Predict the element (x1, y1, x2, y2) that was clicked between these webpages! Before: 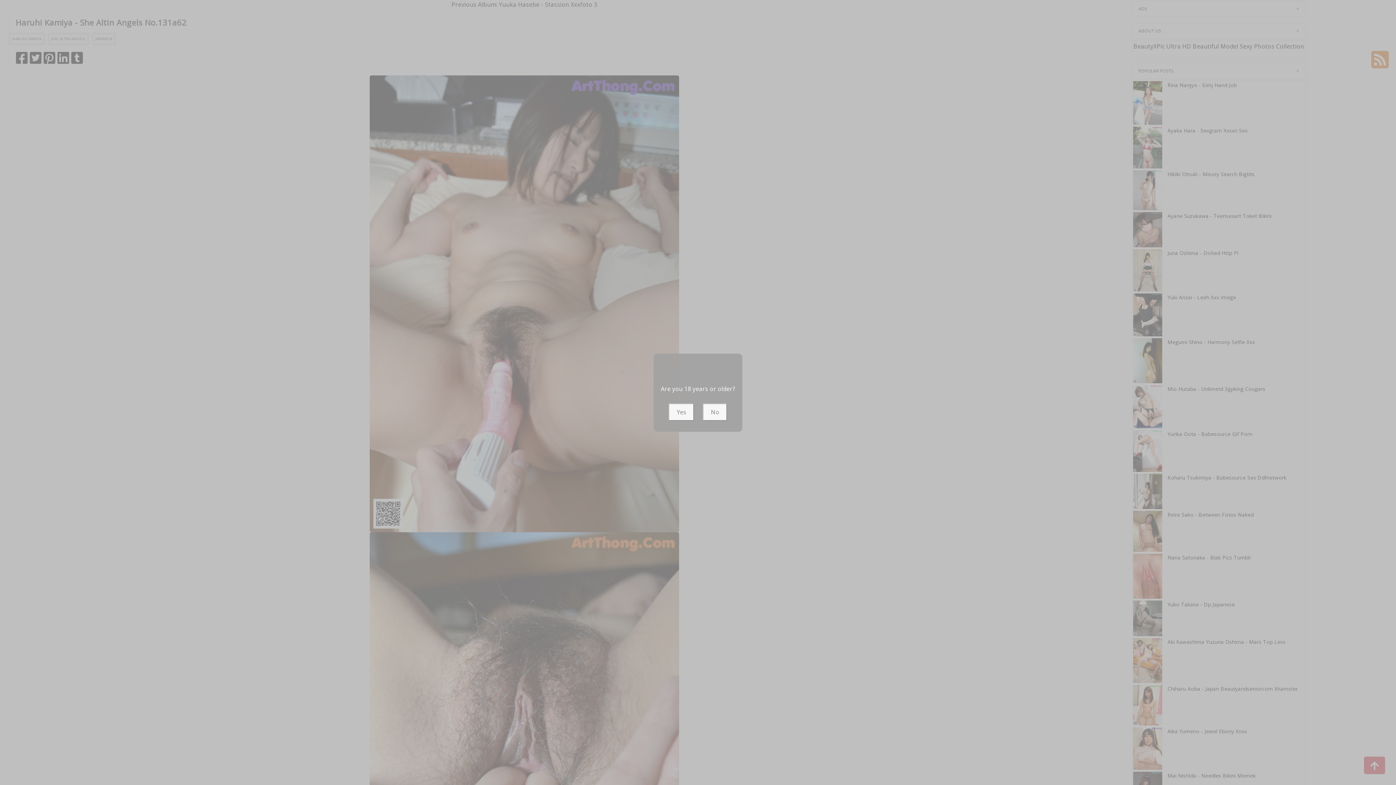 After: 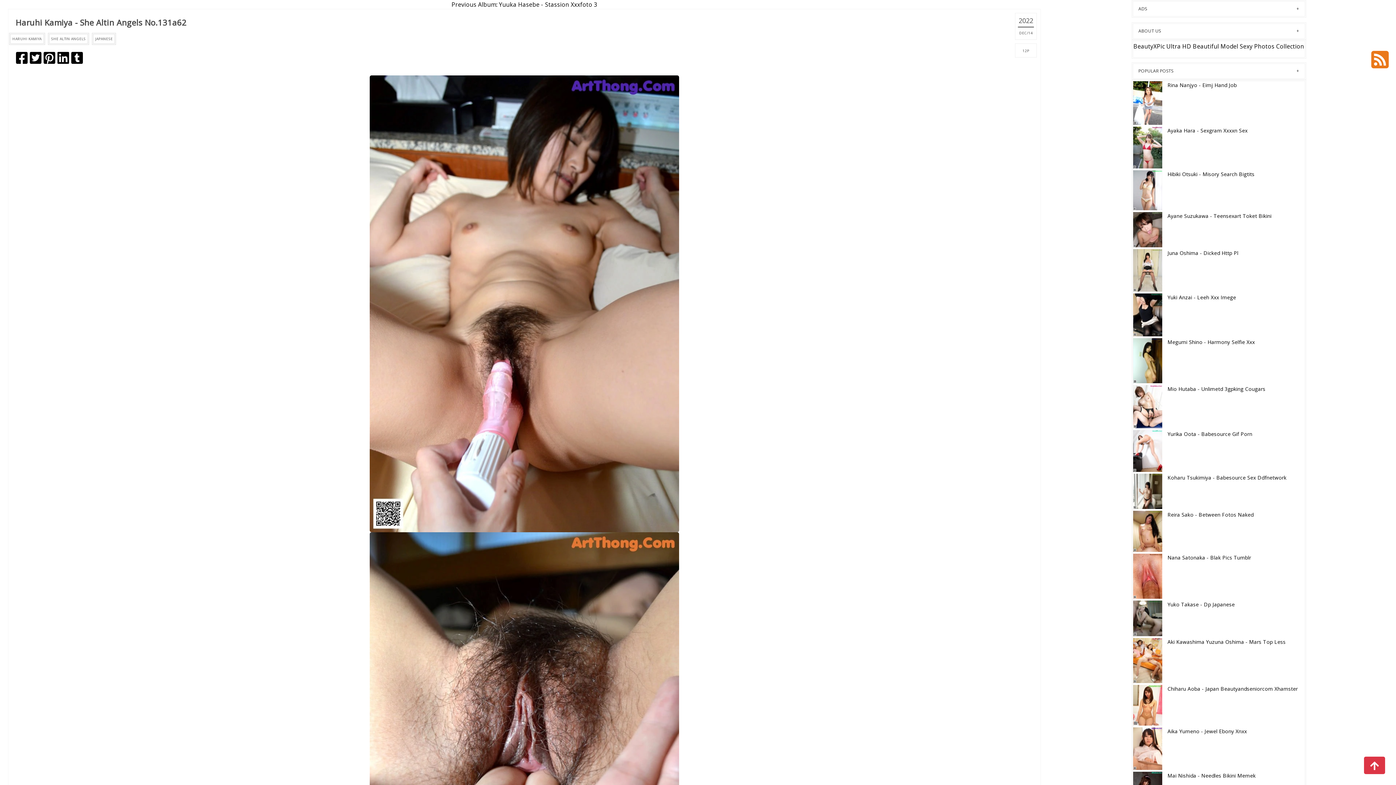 Action: label: Yes bbox: (668, 403, 694, 420)